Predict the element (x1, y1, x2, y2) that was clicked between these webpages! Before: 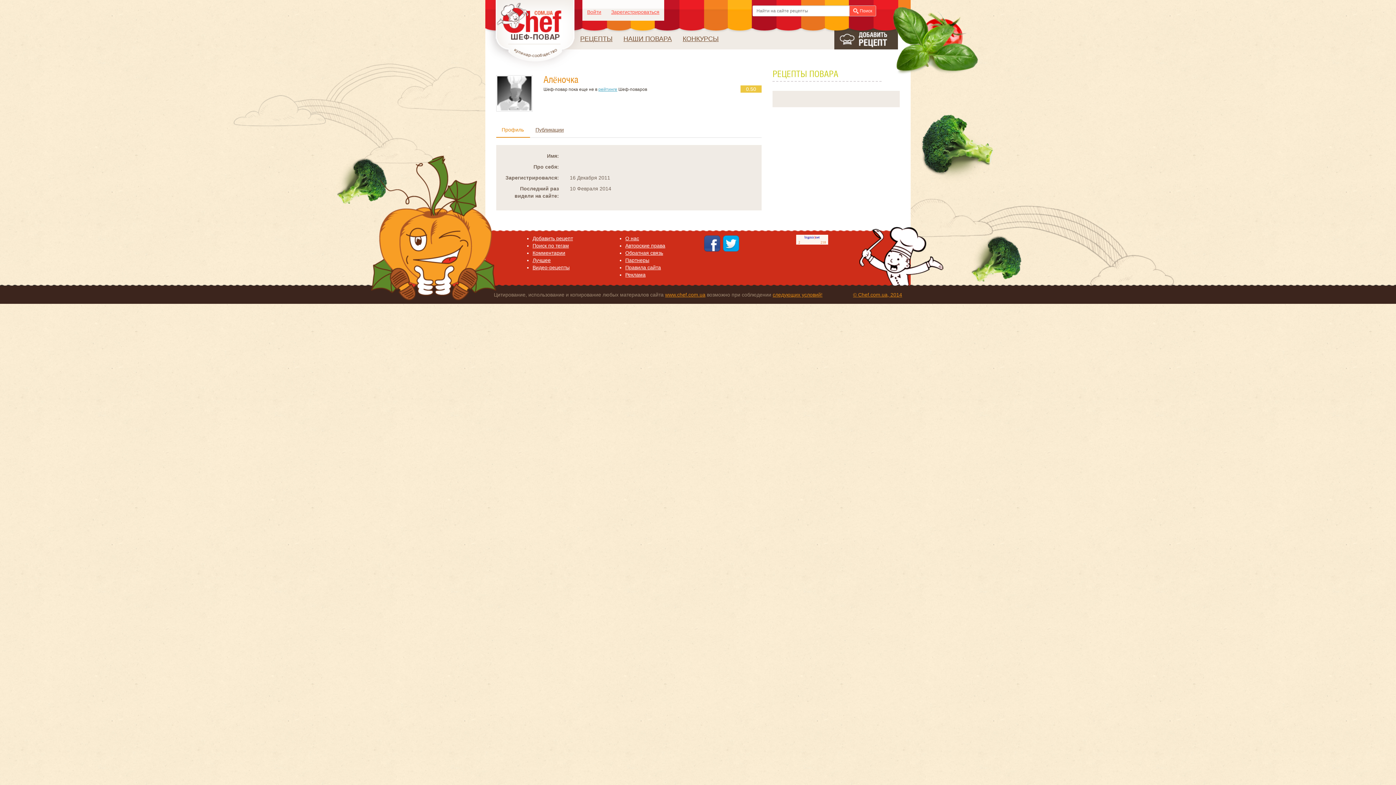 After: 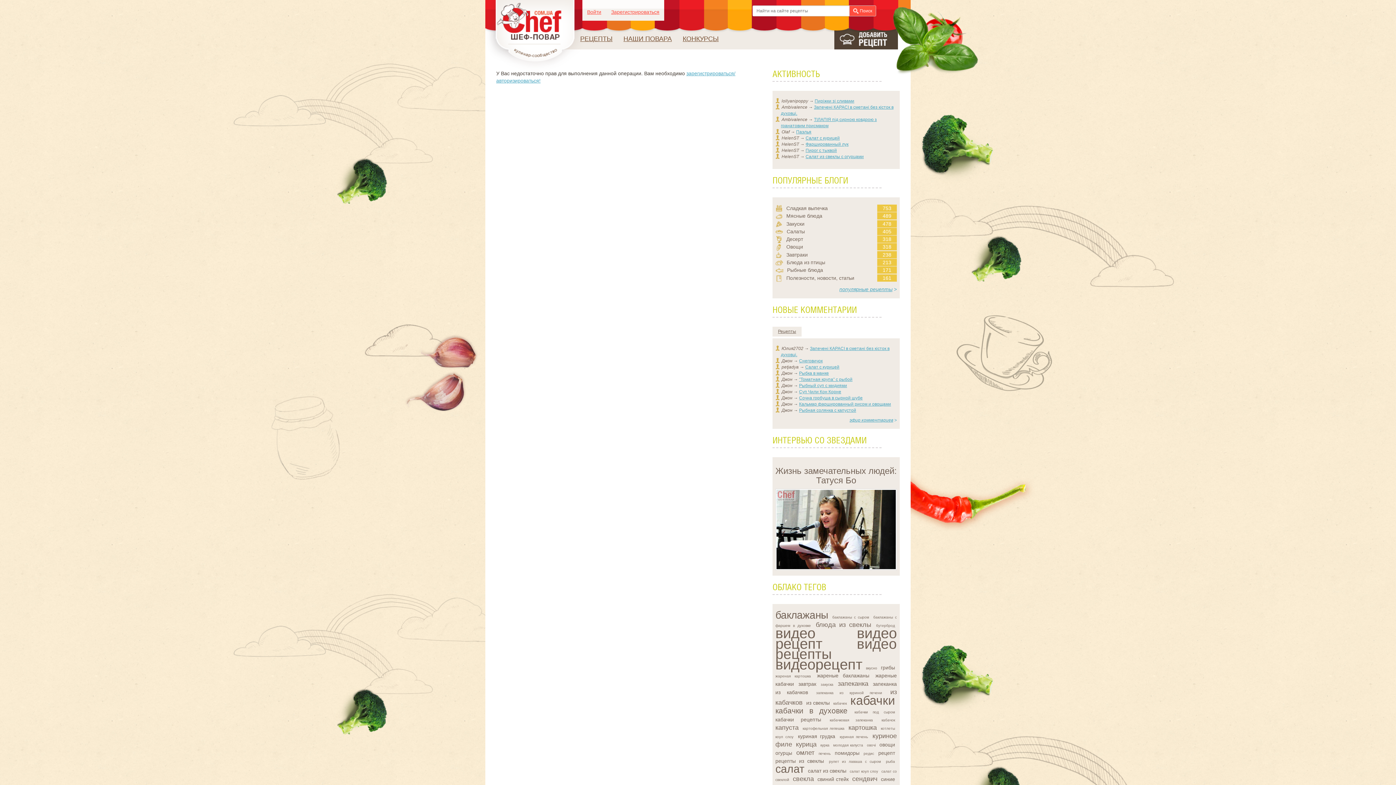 Action: bbox: (834, 28, 898, 49)